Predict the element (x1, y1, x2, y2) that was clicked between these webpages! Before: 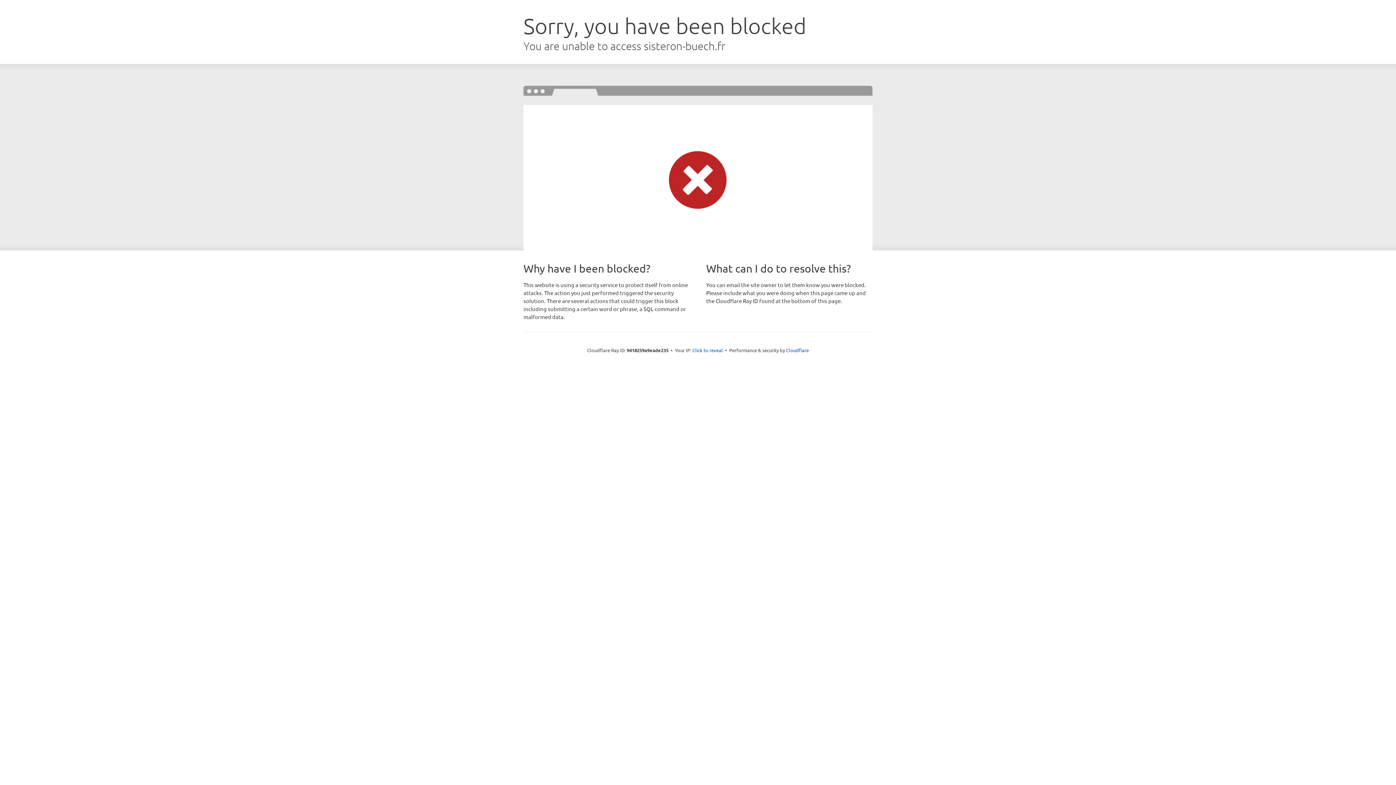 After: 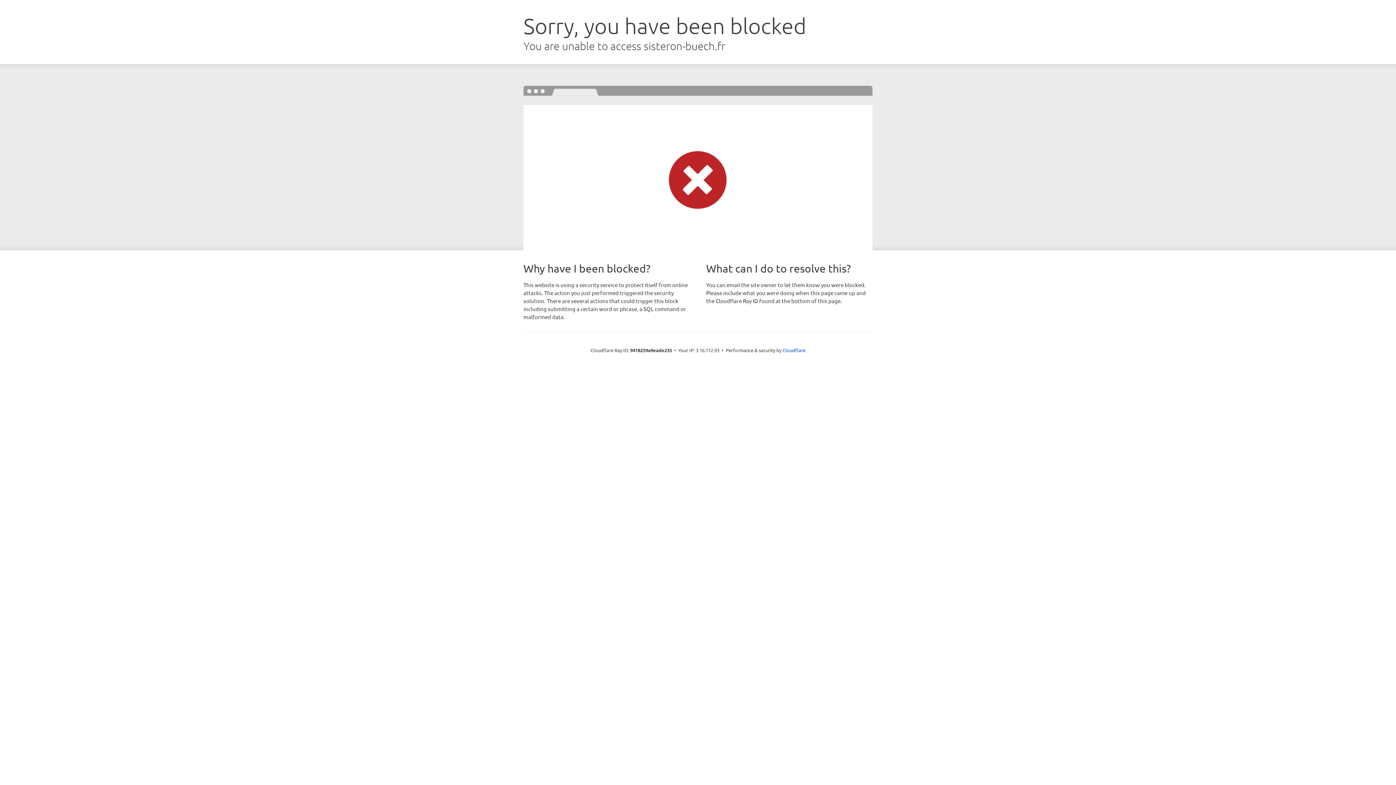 Action: bbox: (692, 346, 723, 353) label: Click to reveal